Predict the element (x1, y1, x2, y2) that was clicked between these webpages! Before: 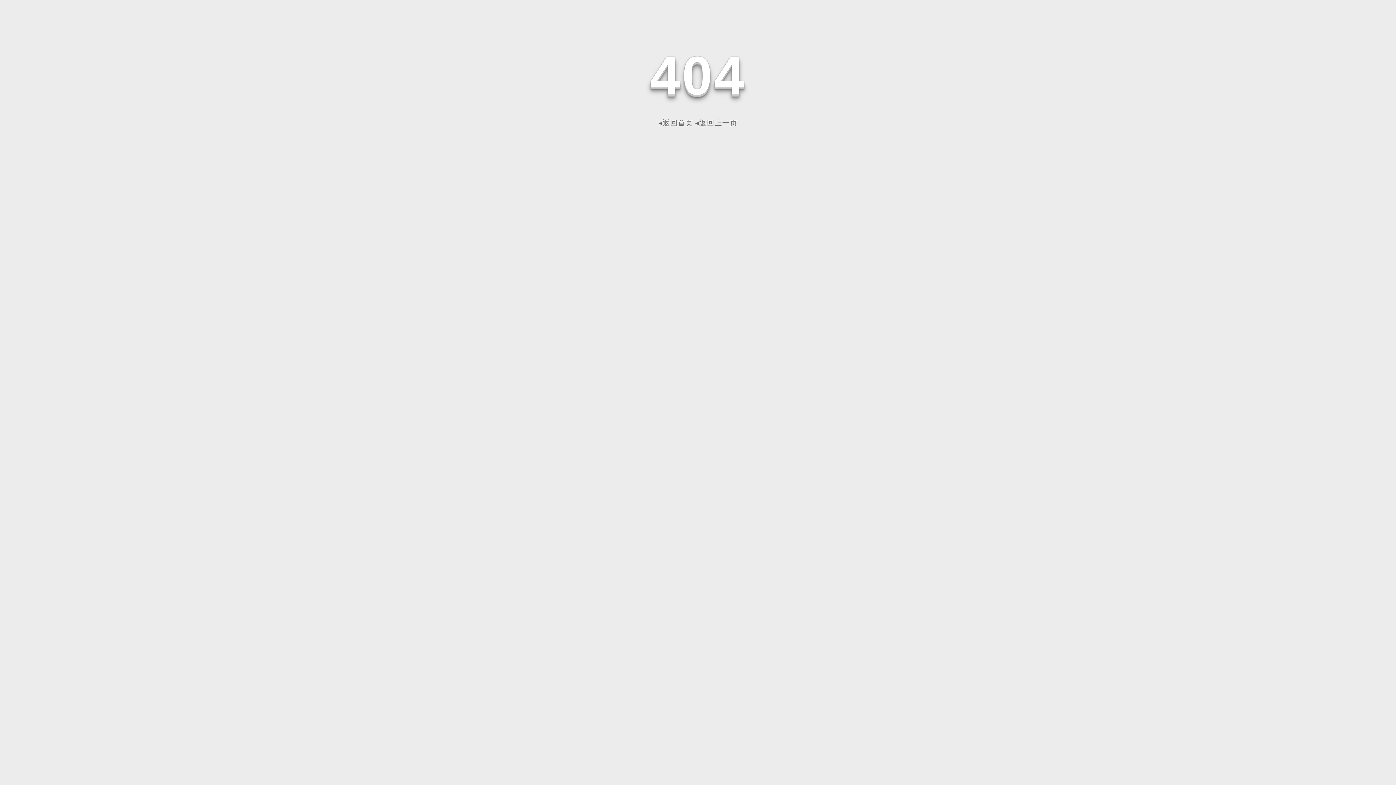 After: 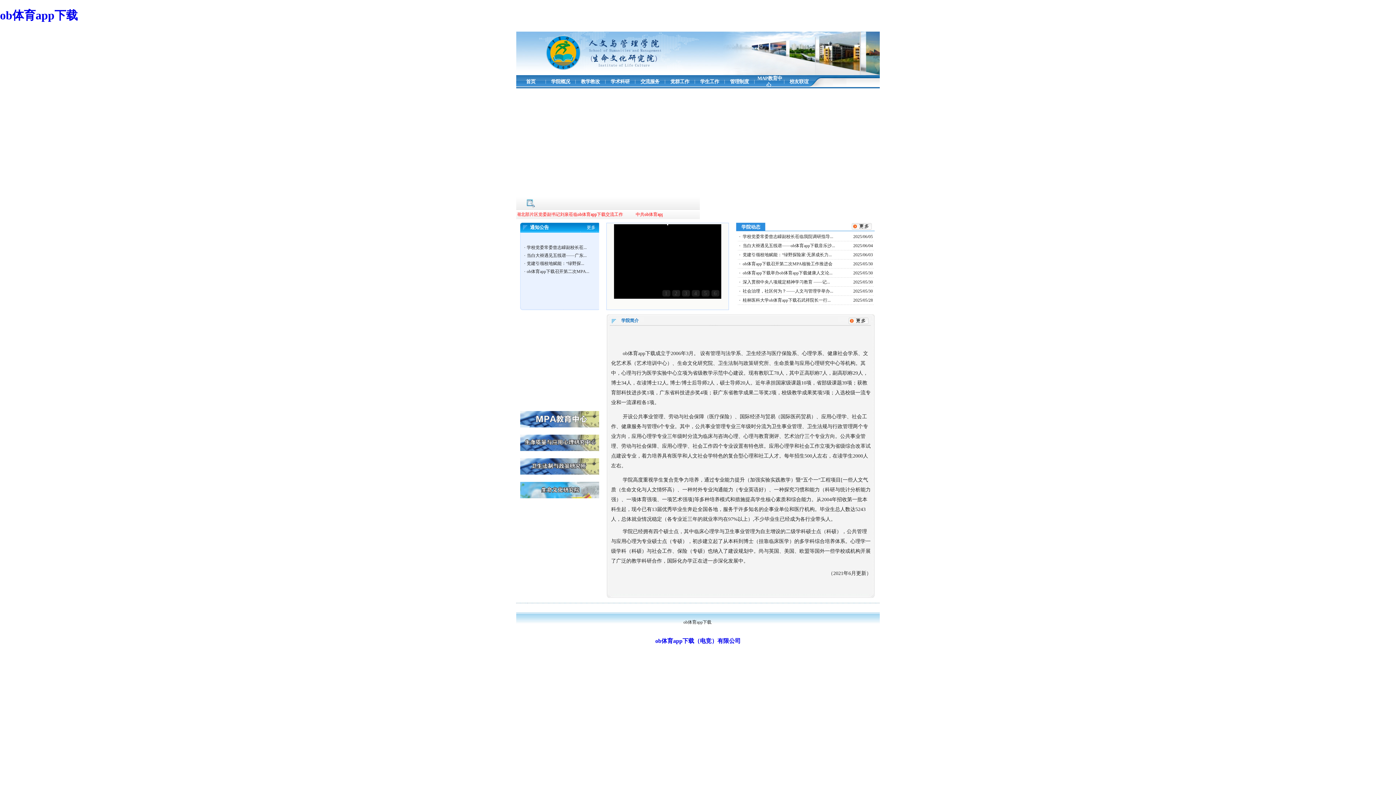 Action: bbox: (658, 118, 693, 126) label: ◂返回首页